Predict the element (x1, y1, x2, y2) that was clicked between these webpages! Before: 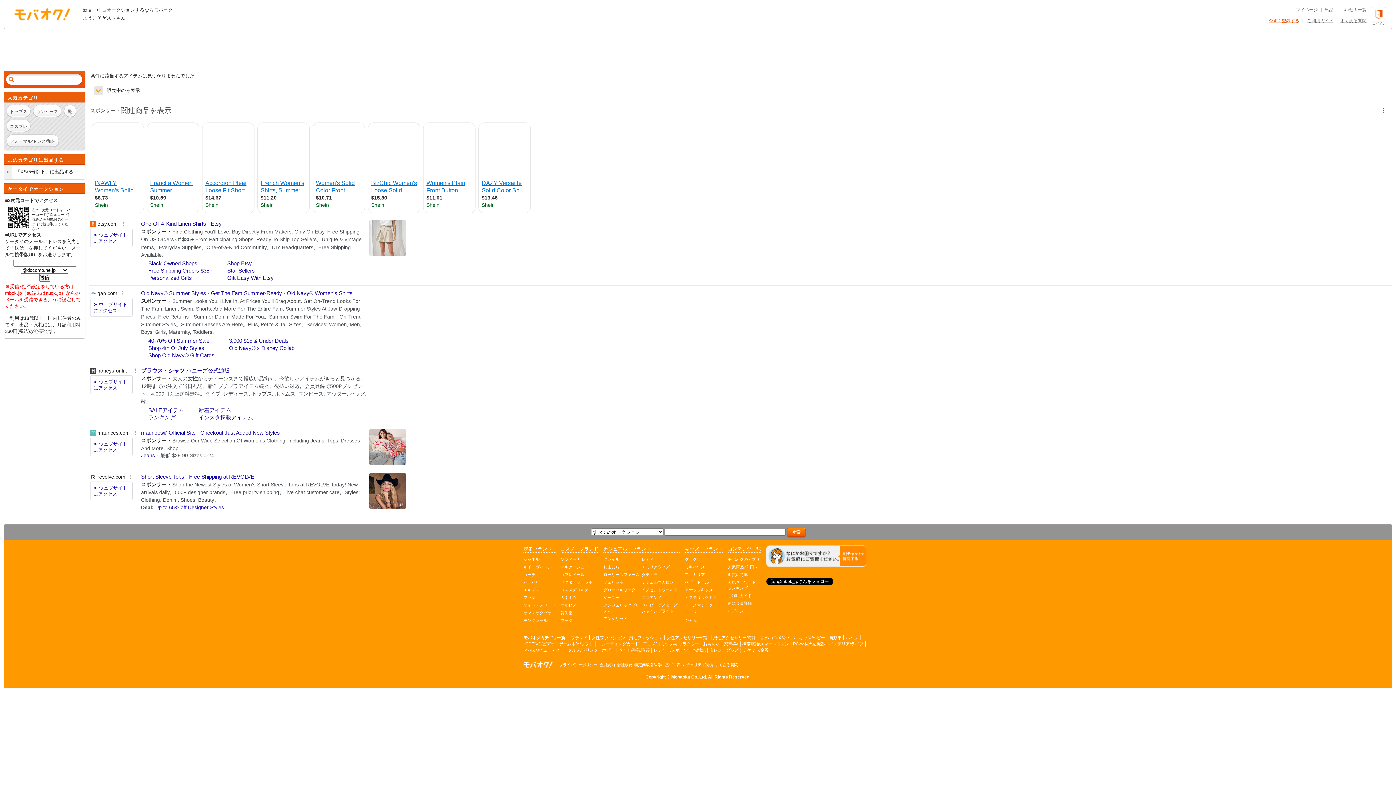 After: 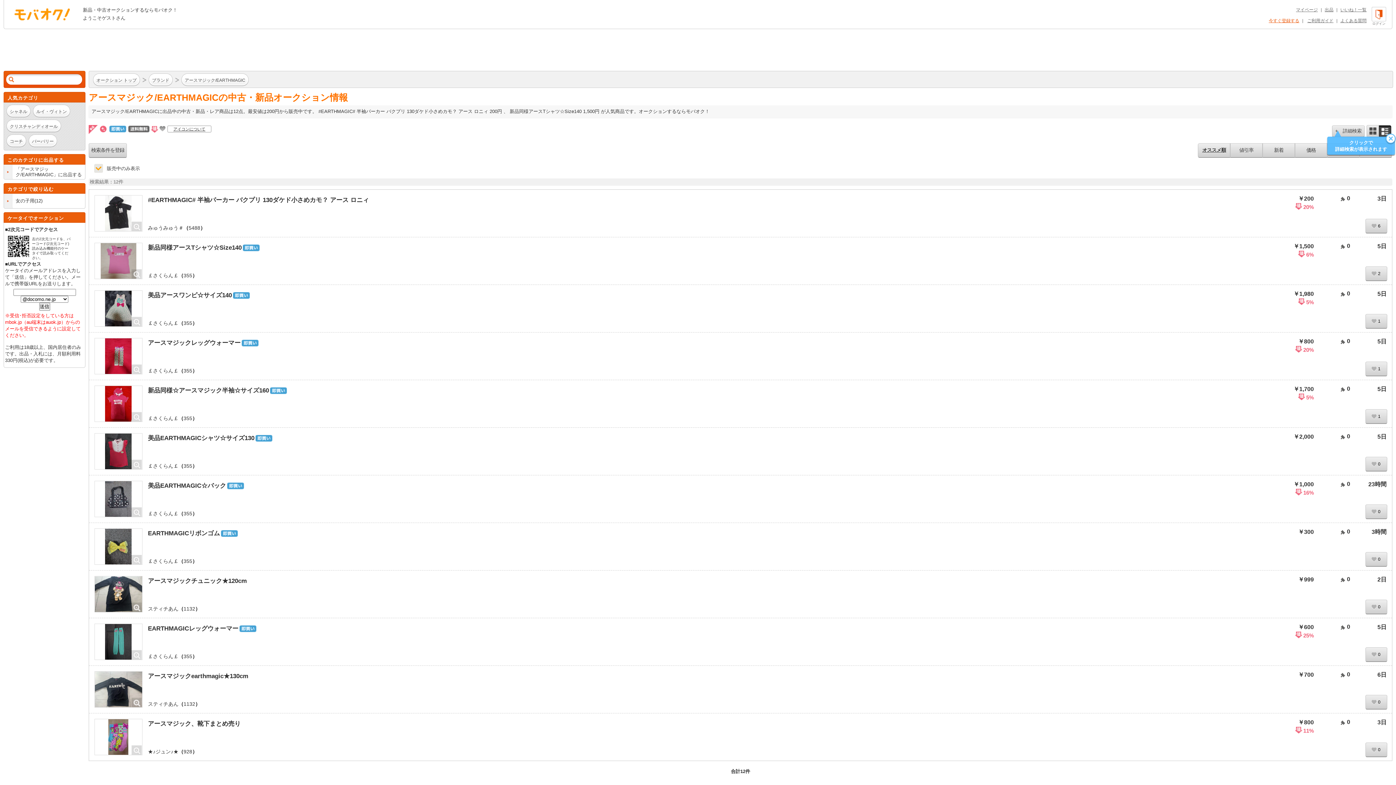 Action: label: アースマジック bbox: (685, 603, 713, 607)